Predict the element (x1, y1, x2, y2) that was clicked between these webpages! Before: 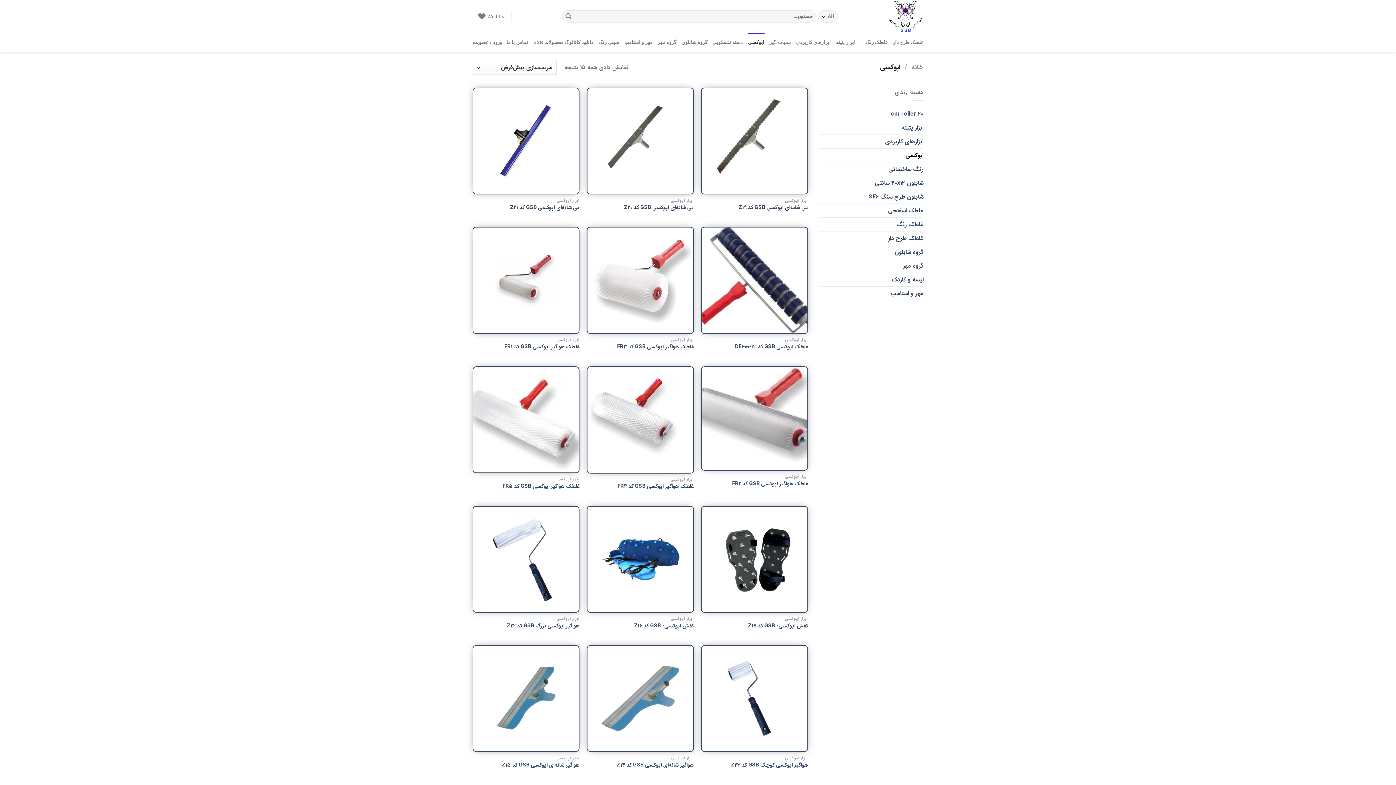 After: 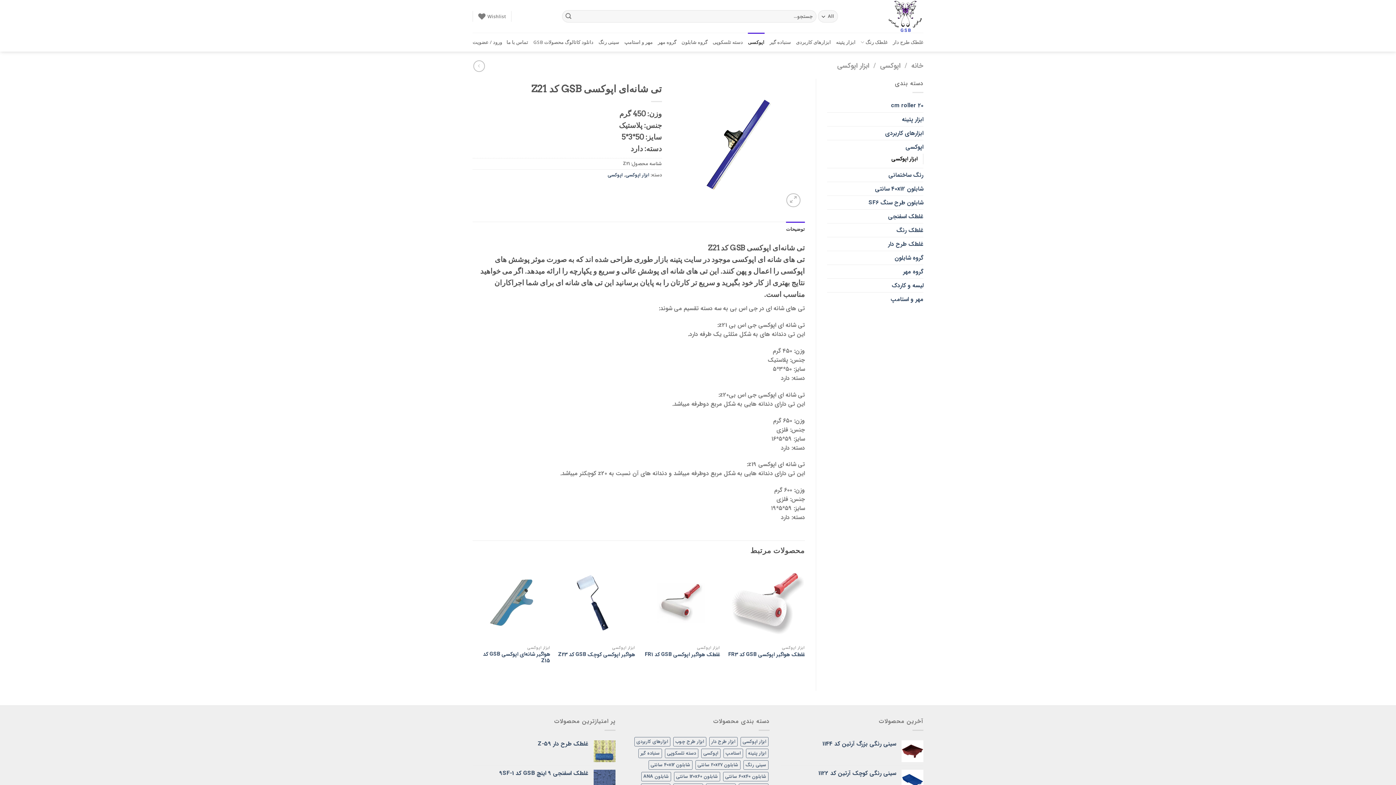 Action: label: تی شانه‌ای اپوکسی GSB کد Z21 bbox: (510, 204, 579, 211)